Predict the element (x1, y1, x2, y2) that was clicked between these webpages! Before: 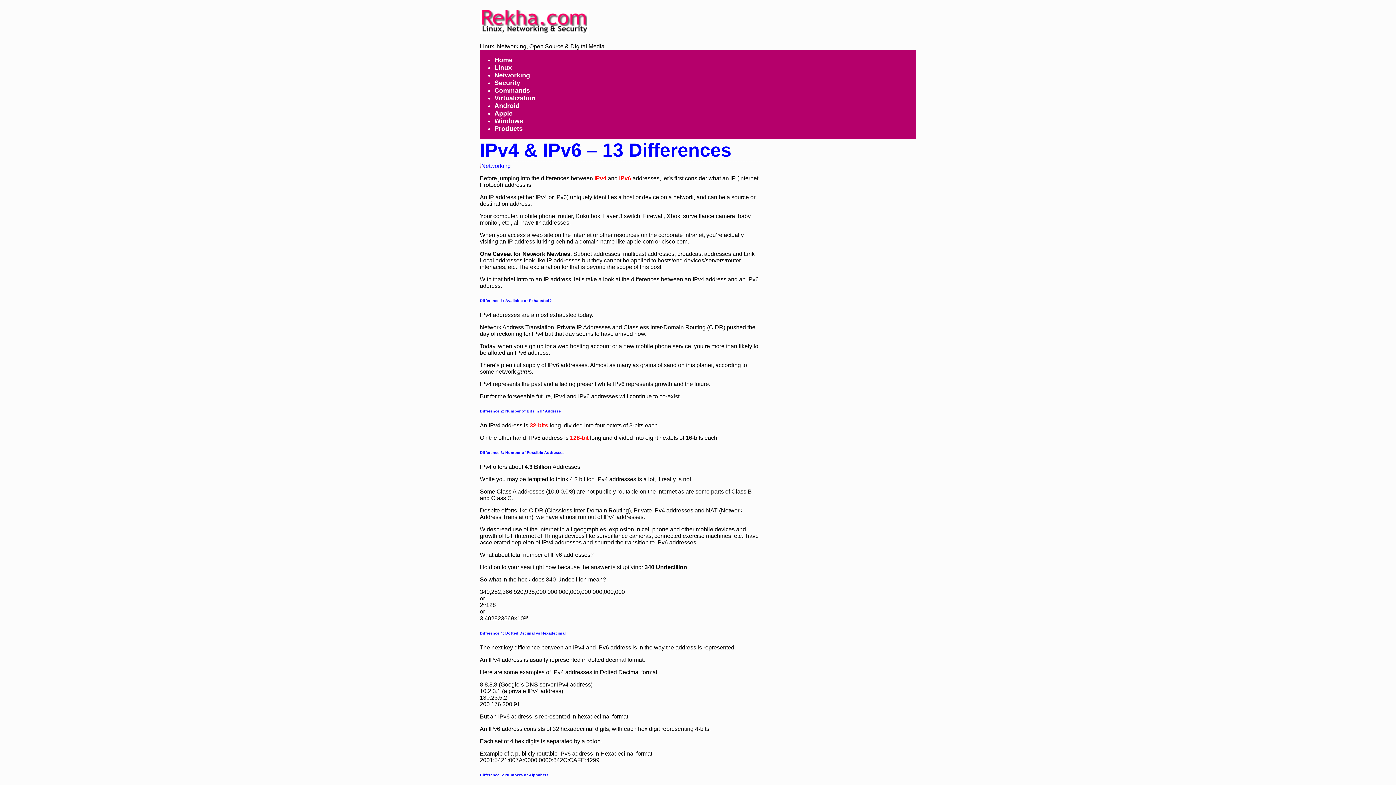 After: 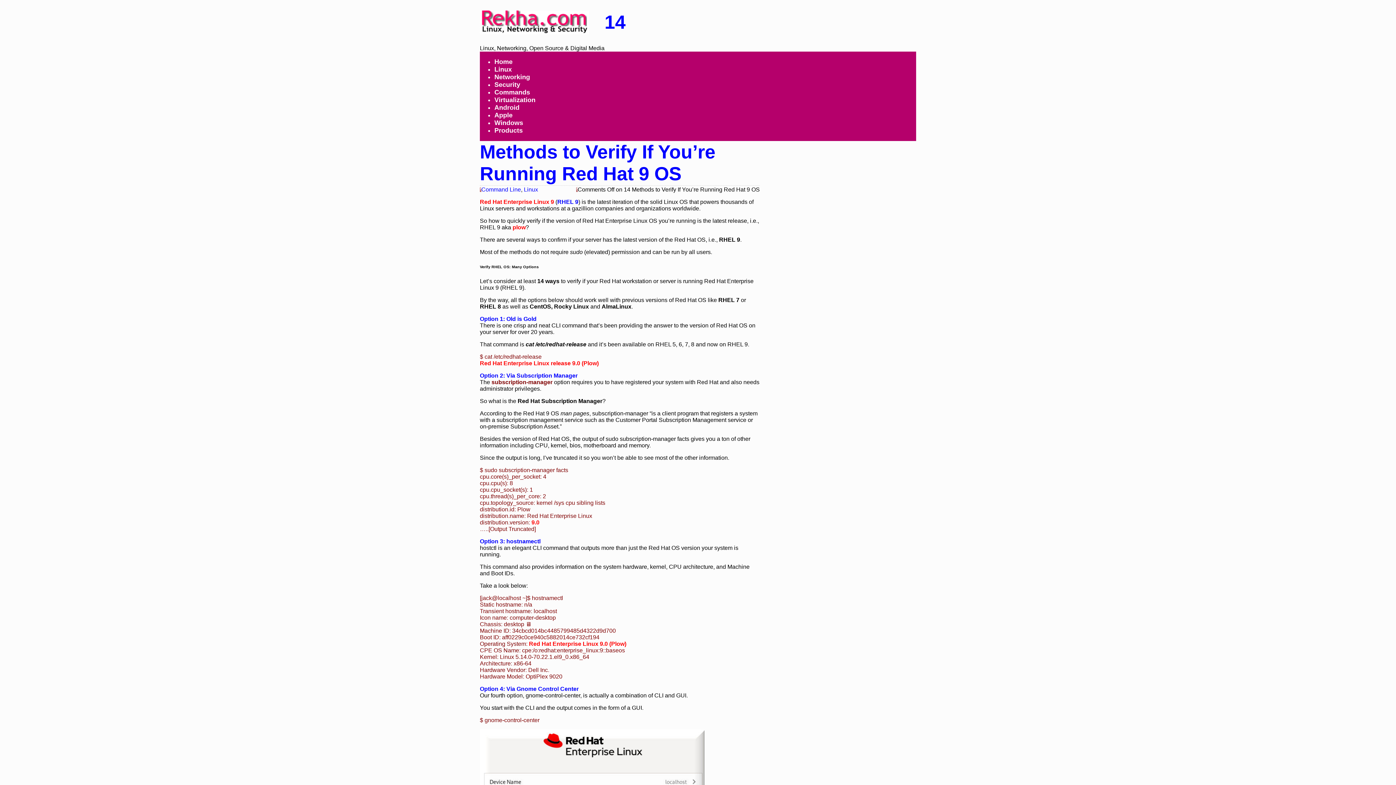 Action: bbox: (494, 86, 530, 94) label: Commands